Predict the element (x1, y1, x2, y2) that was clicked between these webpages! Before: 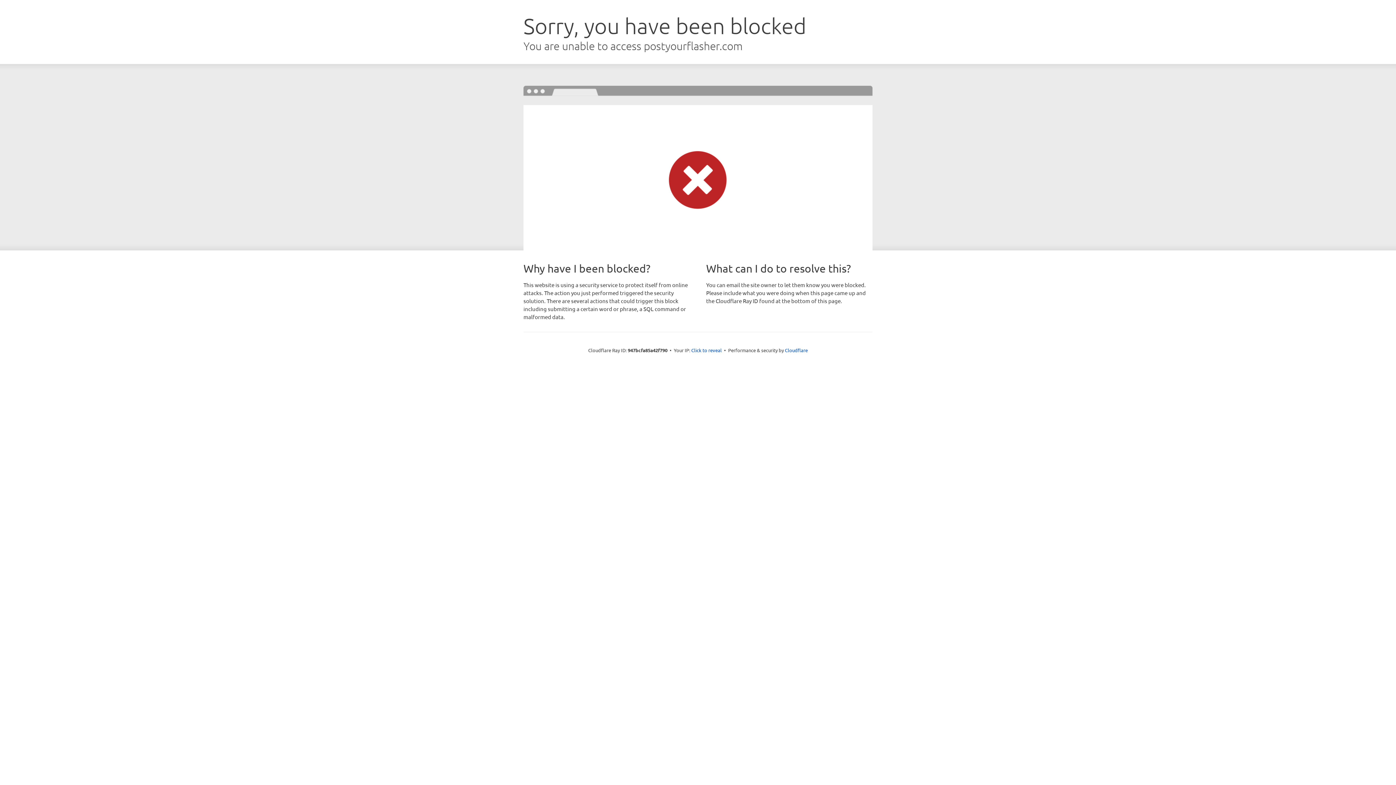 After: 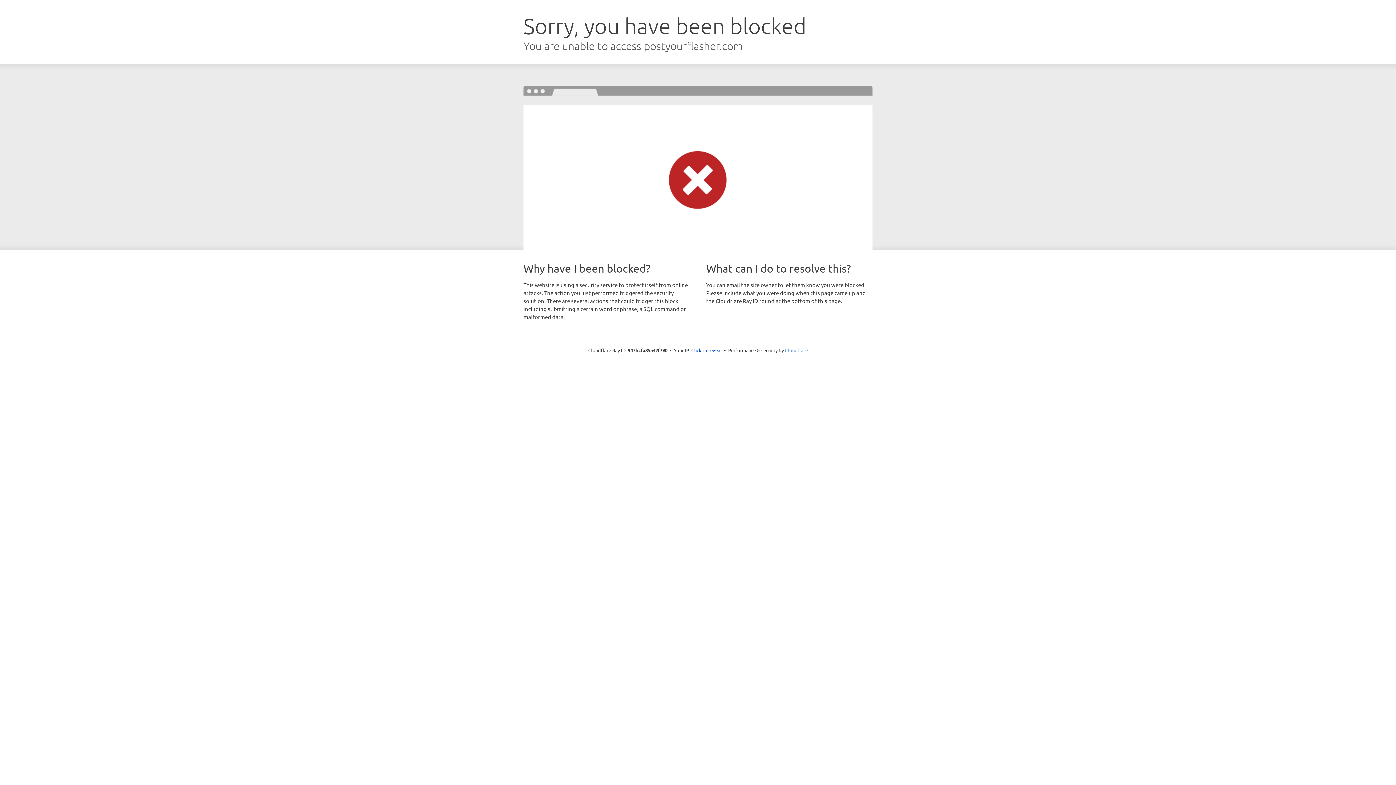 Action: label: Cloudflare bbox: (785, 347, 808, 353)